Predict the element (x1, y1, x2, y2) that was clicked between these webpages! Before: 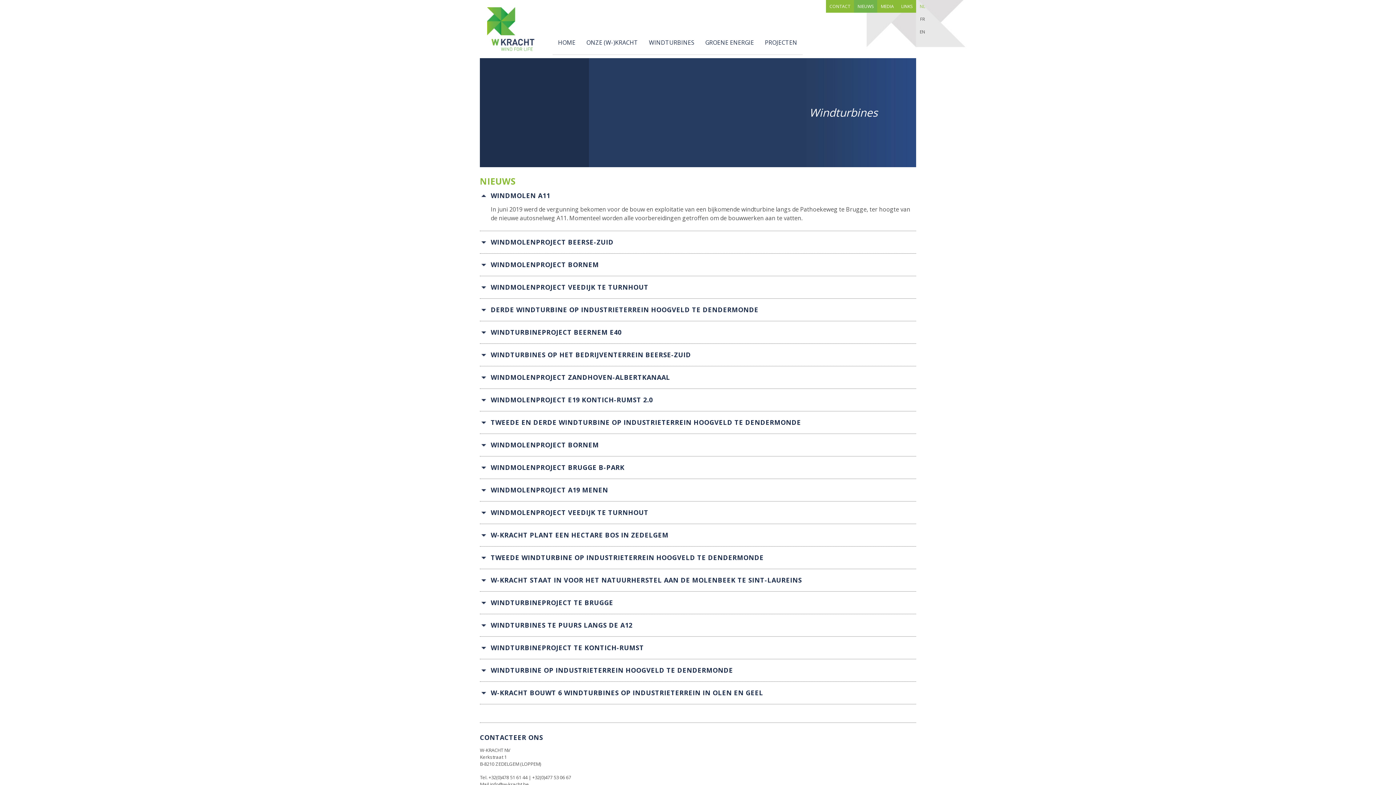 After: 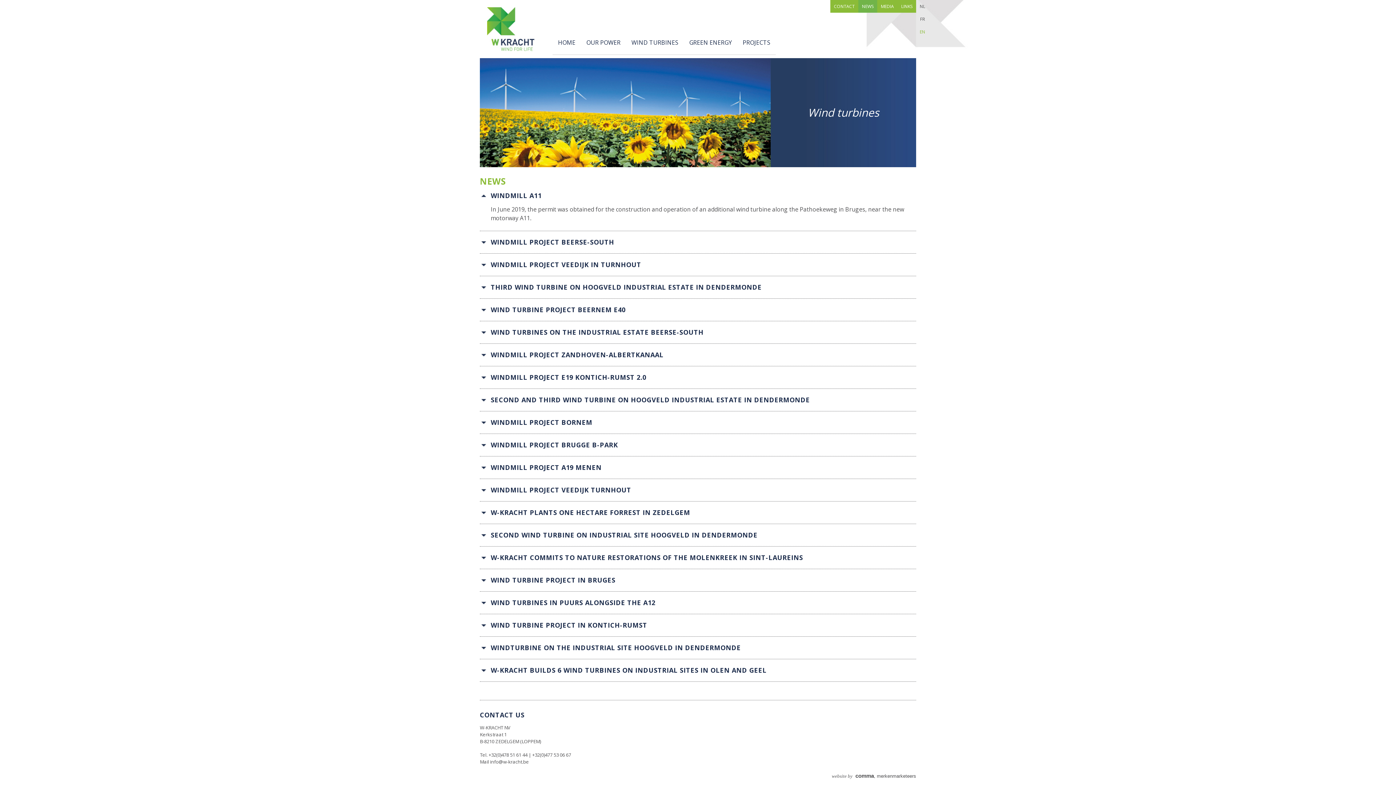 Action: label: EN bbox: (916, 25, 929, 38)